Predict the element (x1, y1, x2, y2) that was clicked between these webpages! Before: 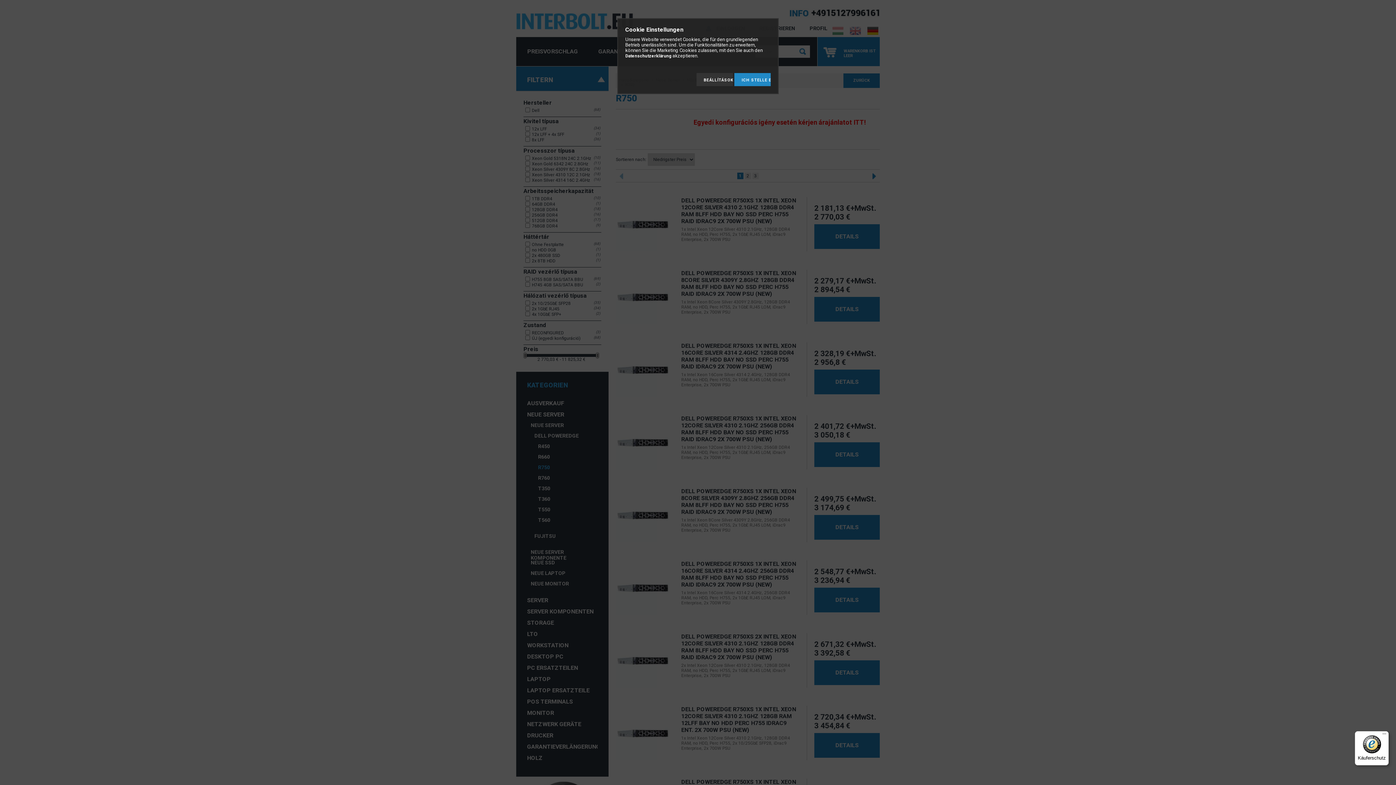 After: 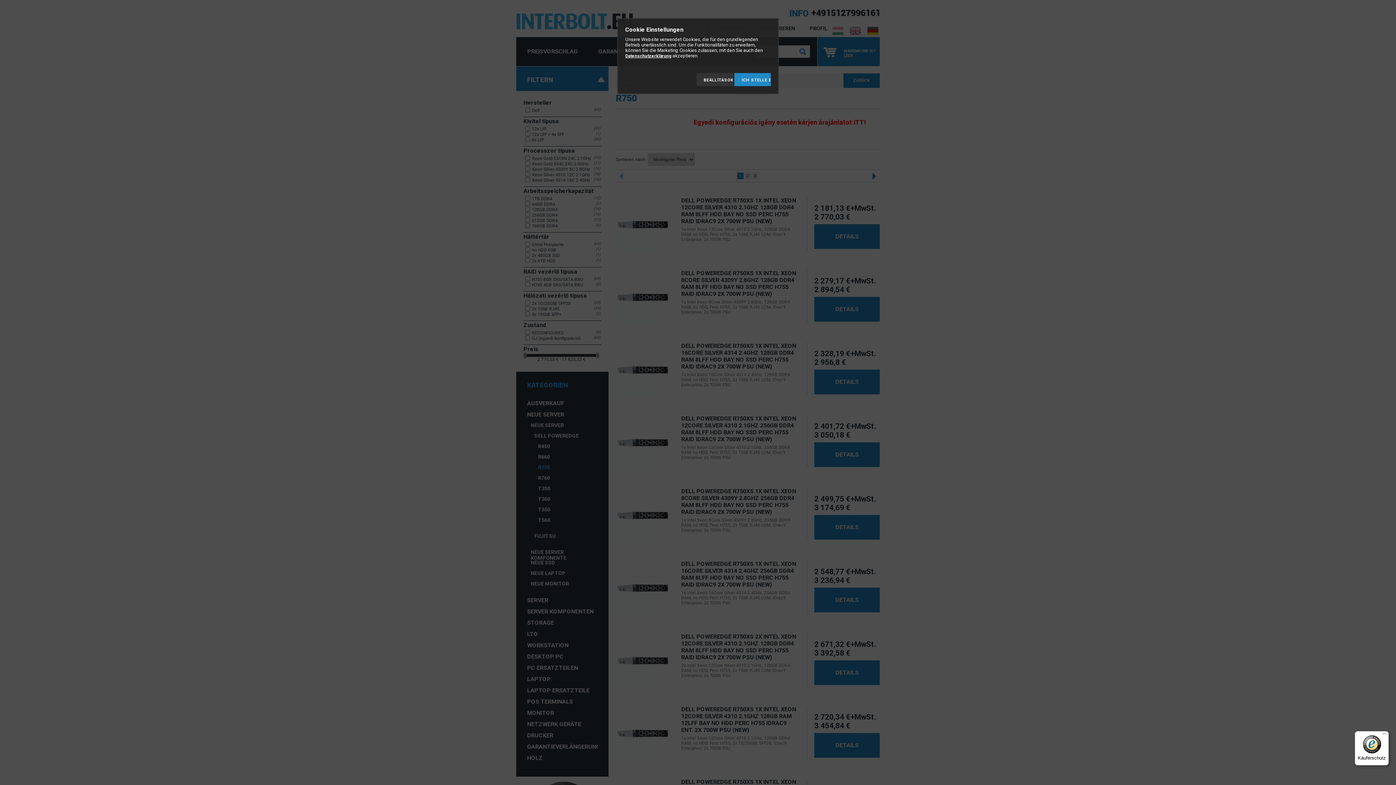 Action: label: Datenschutzerklärung bbox: (625, 53, 671, 58)